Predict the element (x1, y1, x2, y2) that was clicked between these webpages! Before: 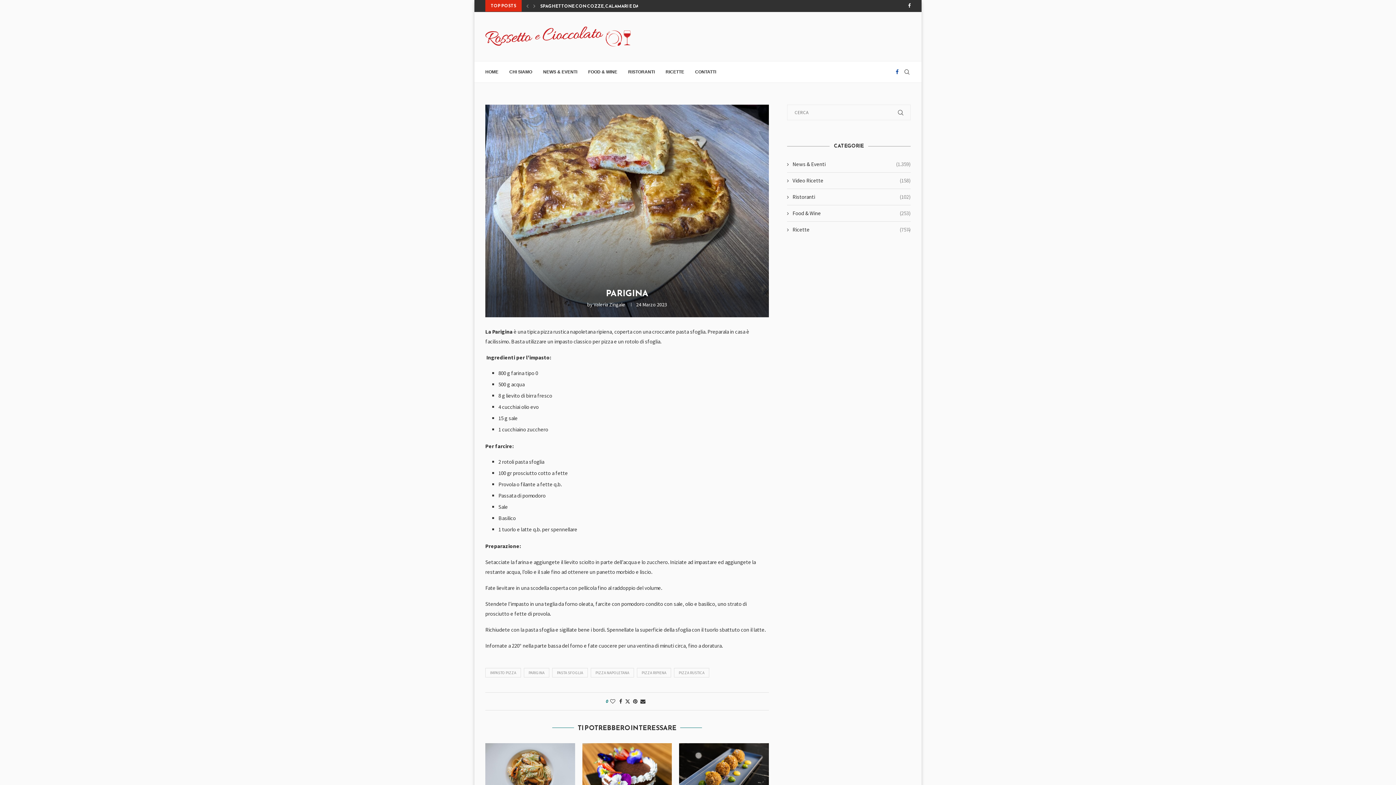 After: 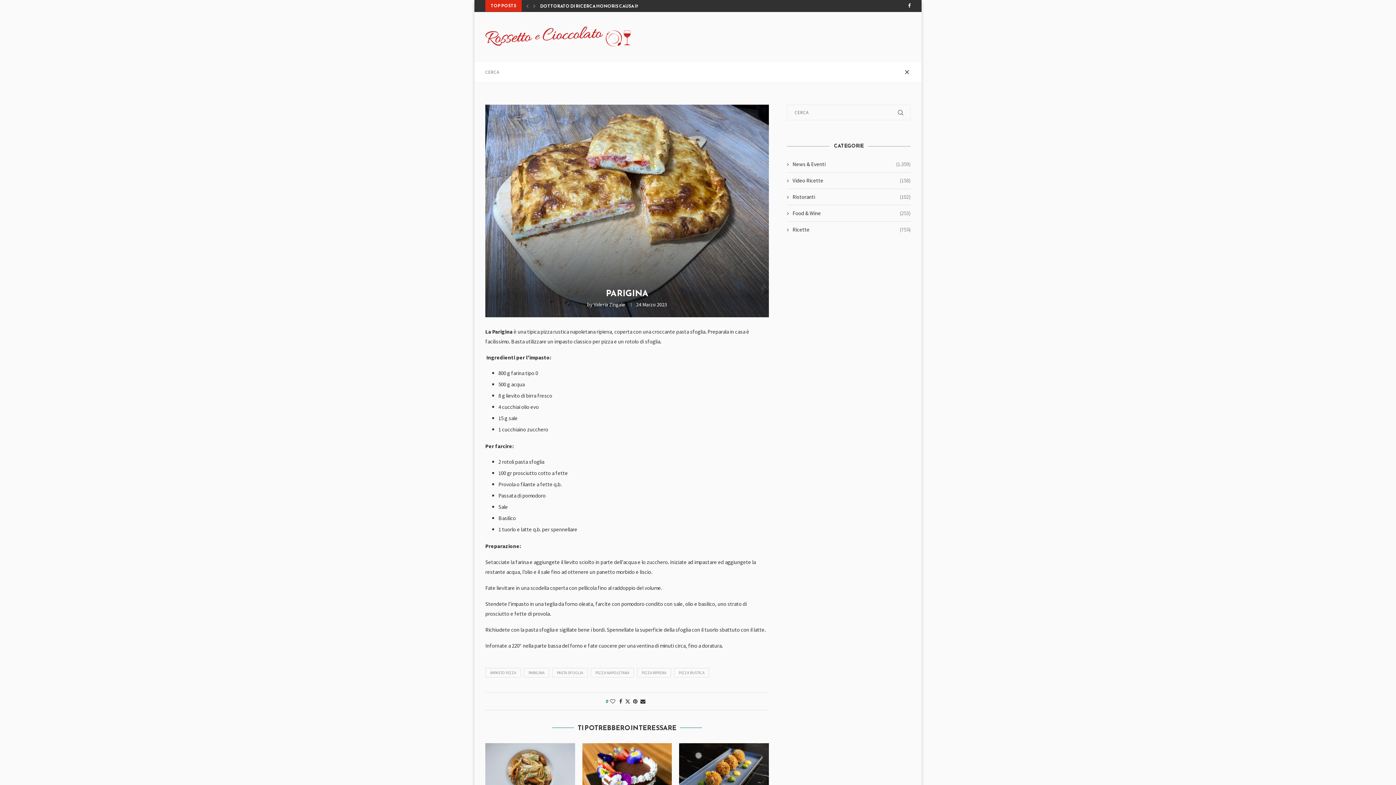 Action: label: Search bbox: (903, 61, 910, 82)